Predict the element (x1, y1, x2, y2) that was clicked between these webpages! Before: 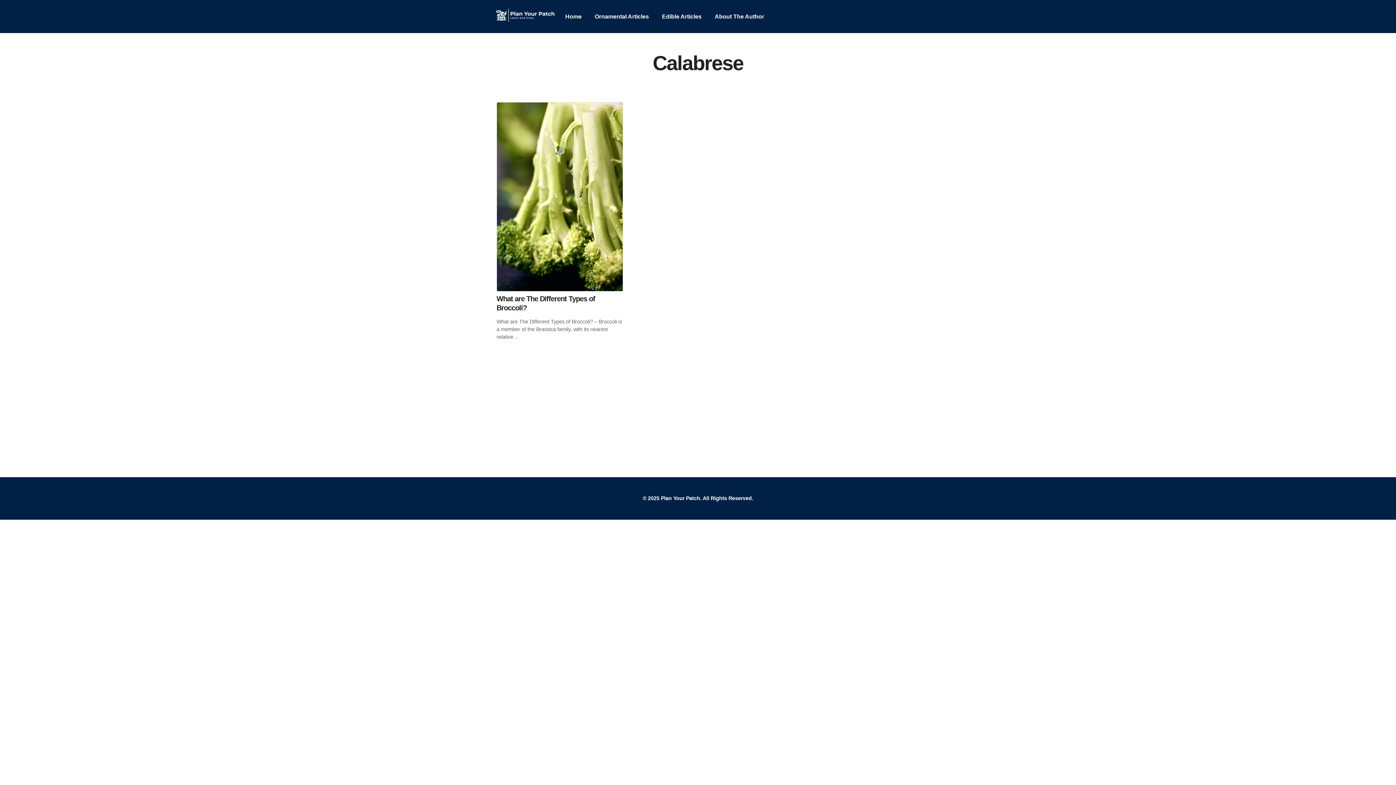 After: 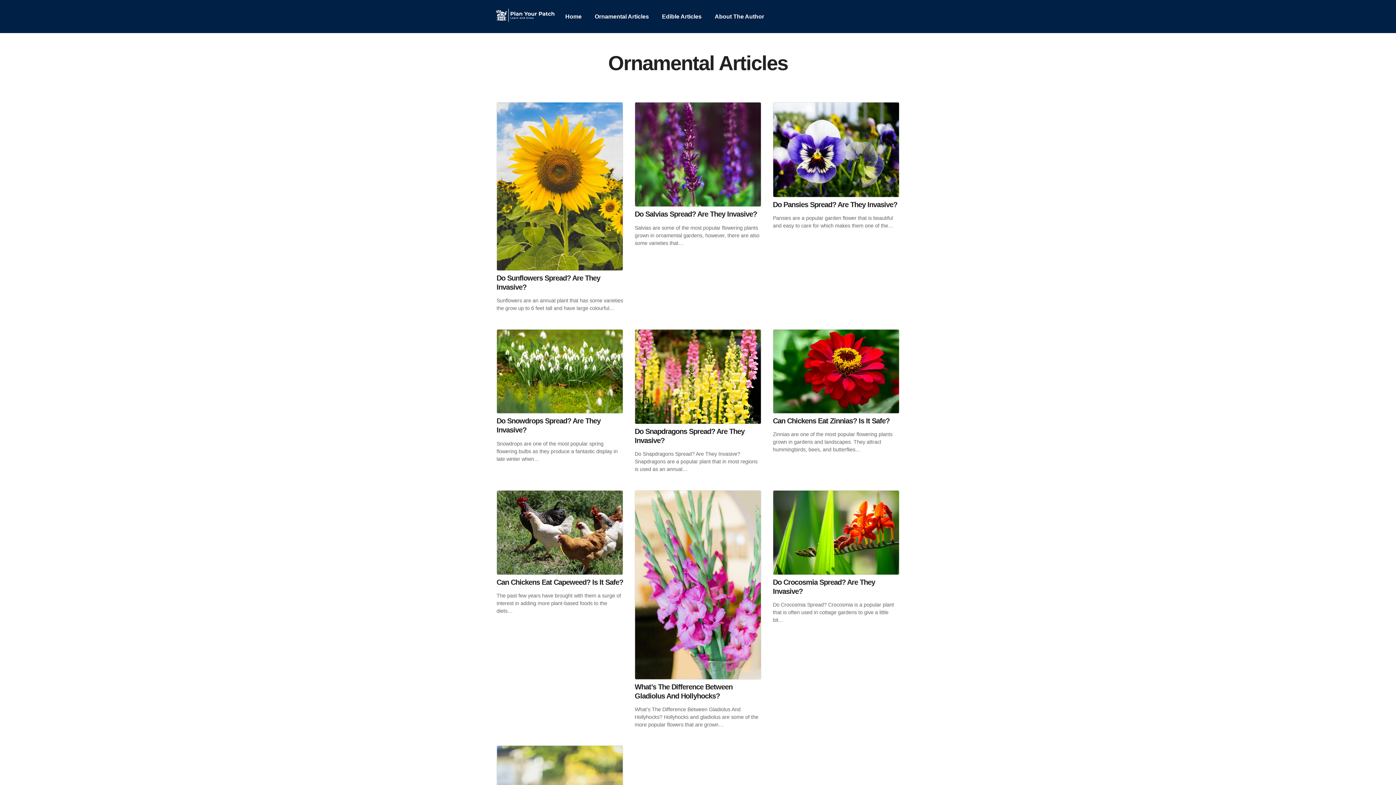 Action: label: Ornamental Articles bbox: (594, 12, 649, 21)